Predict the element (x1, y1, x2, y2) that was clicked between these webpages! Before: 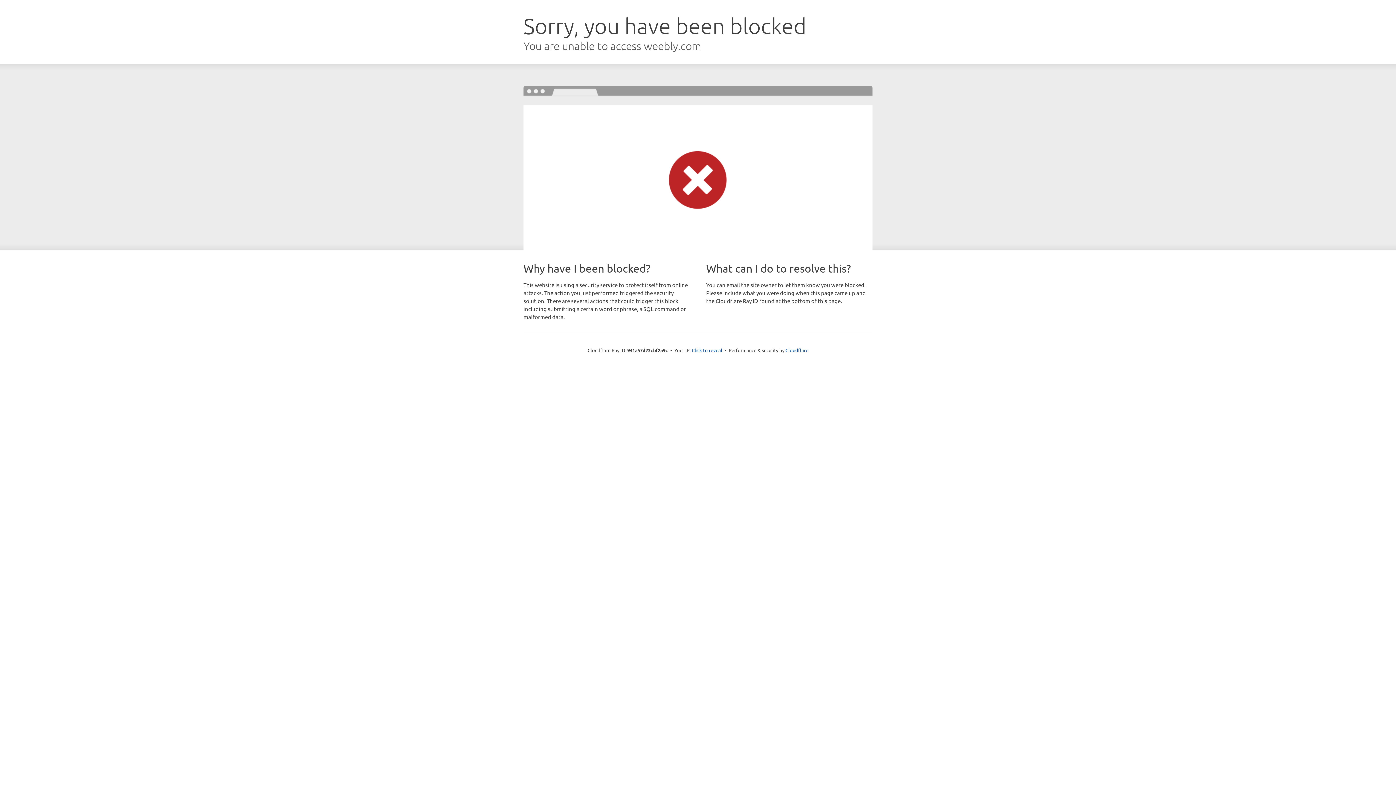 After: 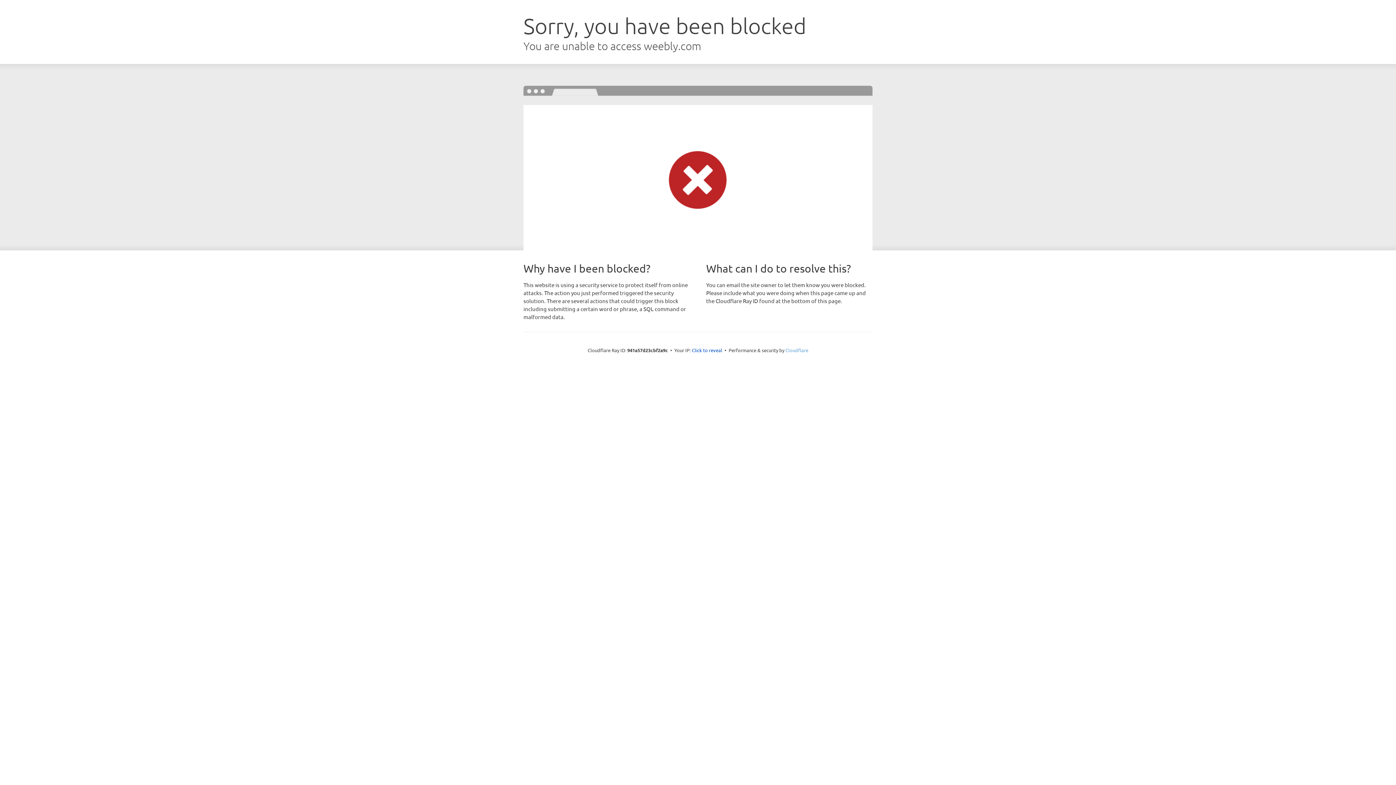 Action: bbox: (785, 347, 808, 353) label: Cloudflare